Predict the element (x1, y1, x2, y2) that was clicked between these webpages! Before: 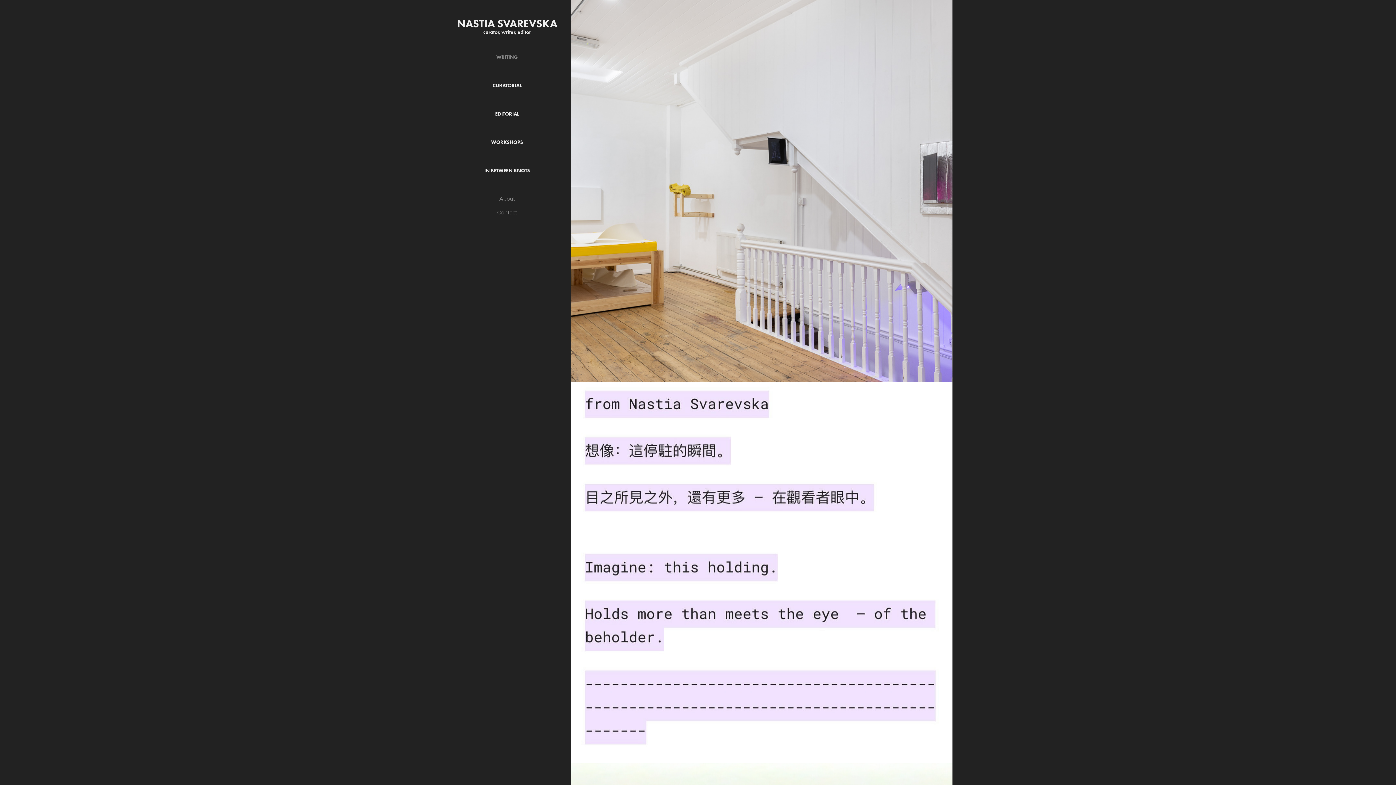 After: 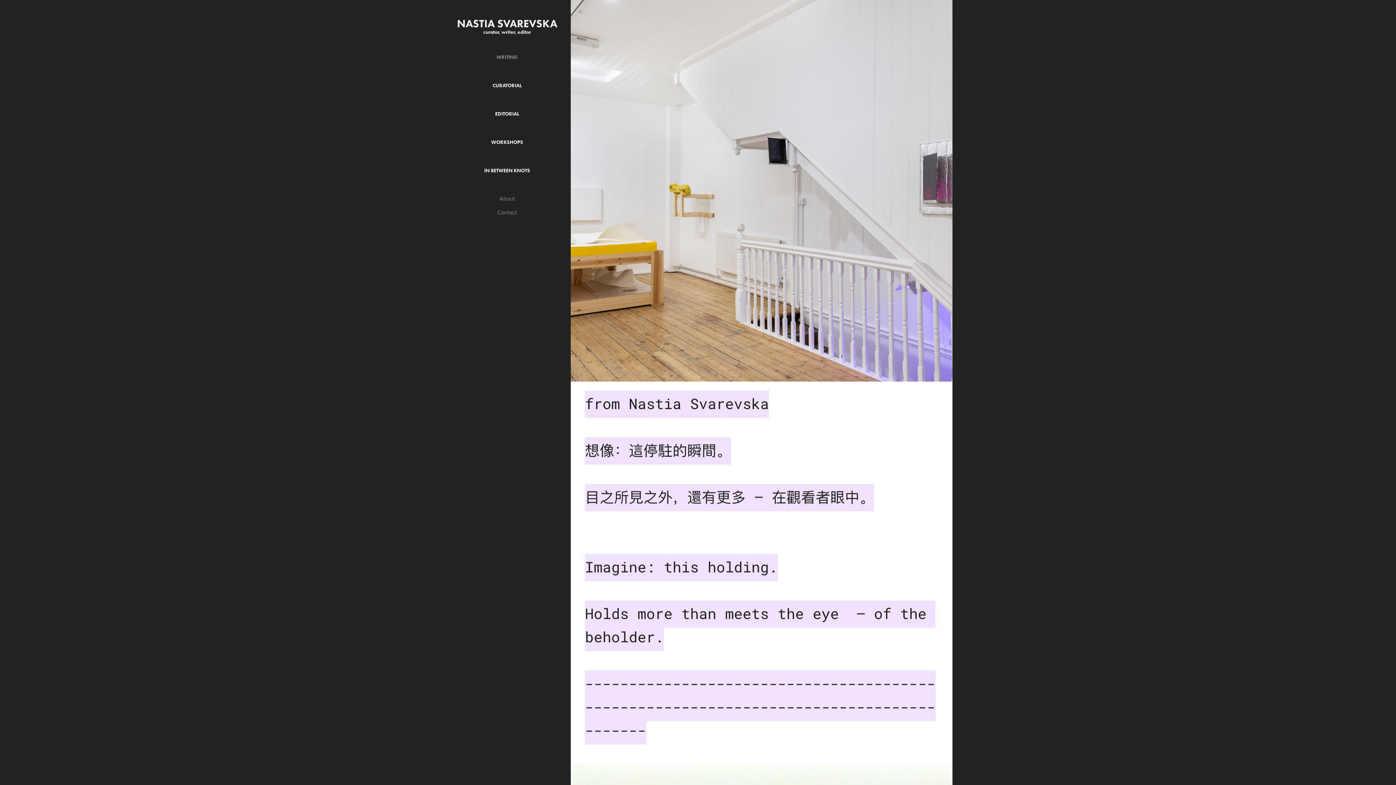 Action: bbox: (457, 16, 557, 30) label: NASTIA SVAREVSKA